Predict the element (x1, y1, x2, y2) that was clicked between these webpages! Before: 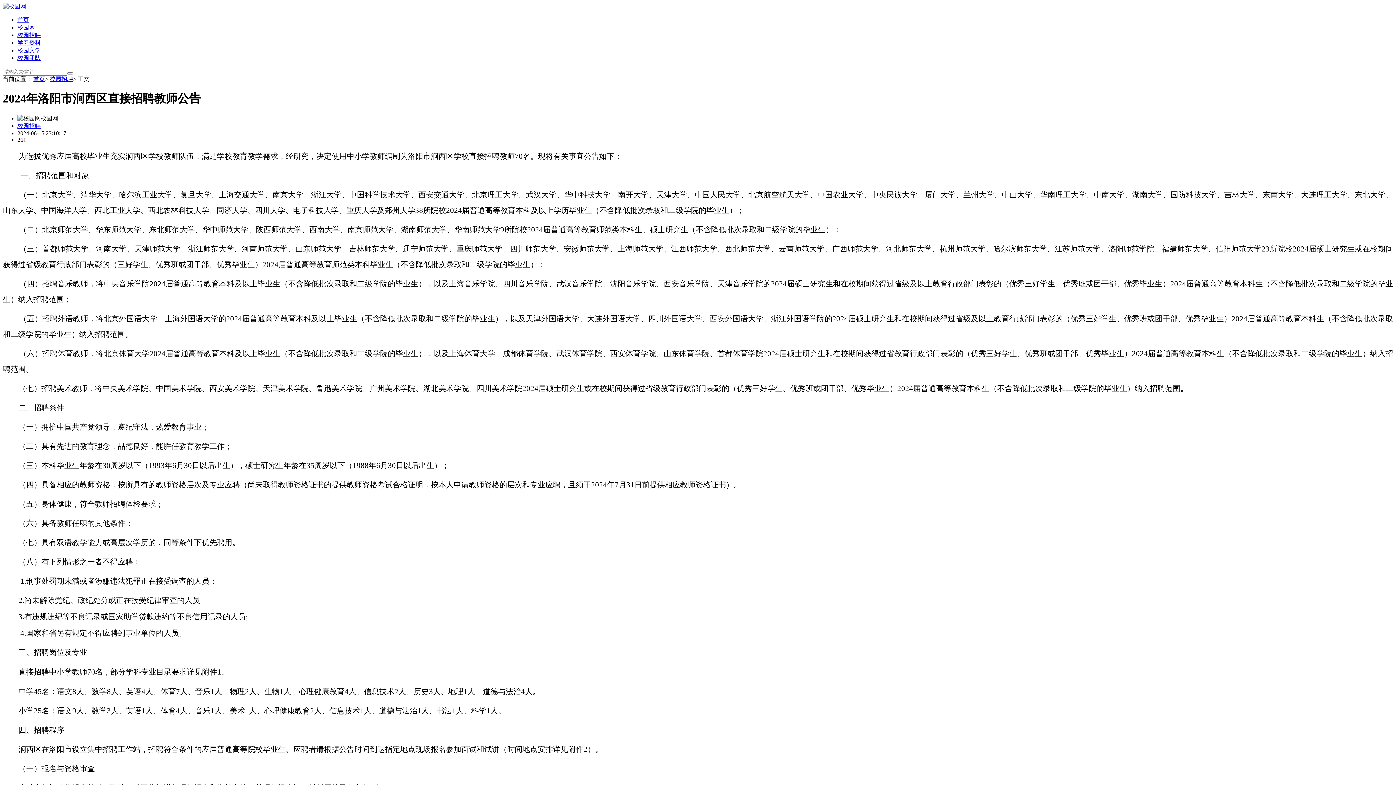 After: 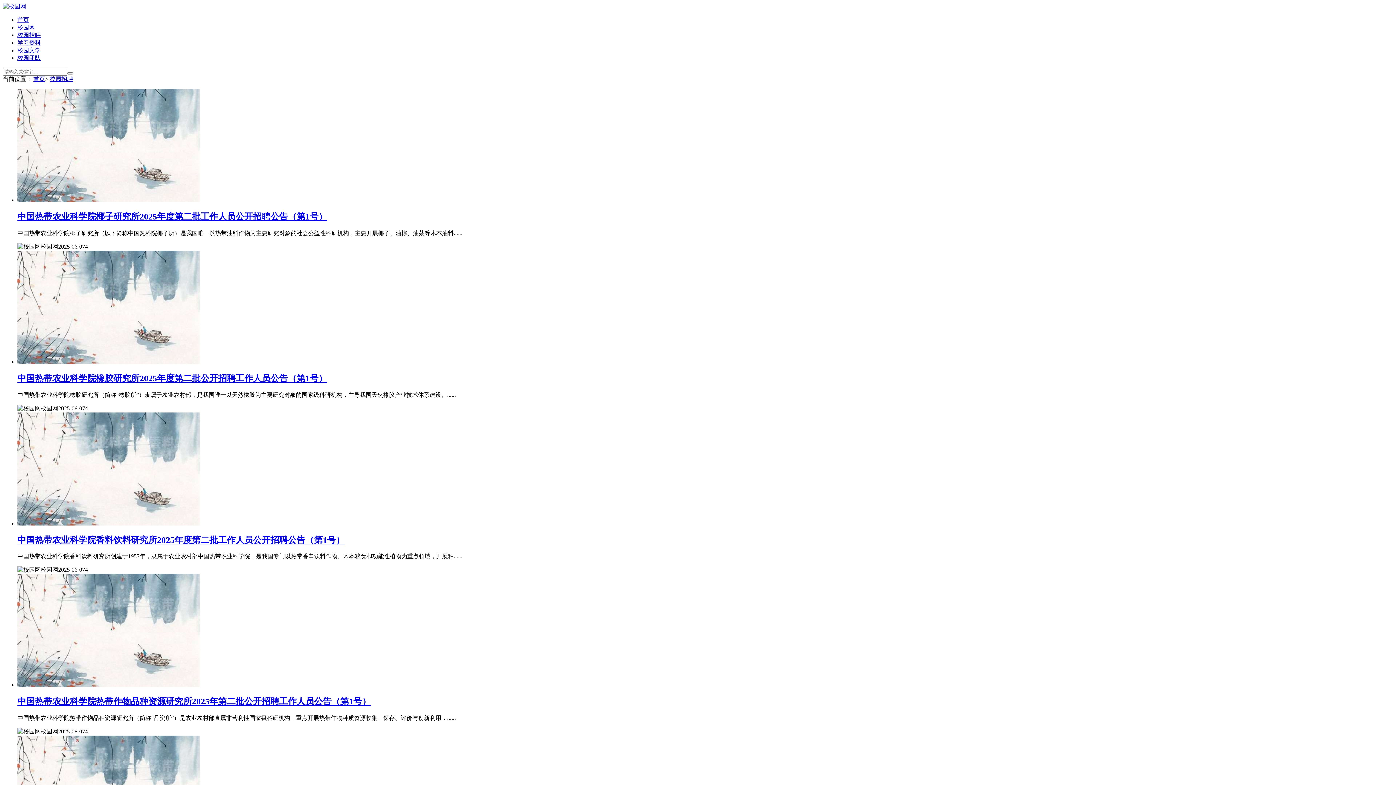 Action: label: 校园招聘 bbox: (49, 76, 73, 82)